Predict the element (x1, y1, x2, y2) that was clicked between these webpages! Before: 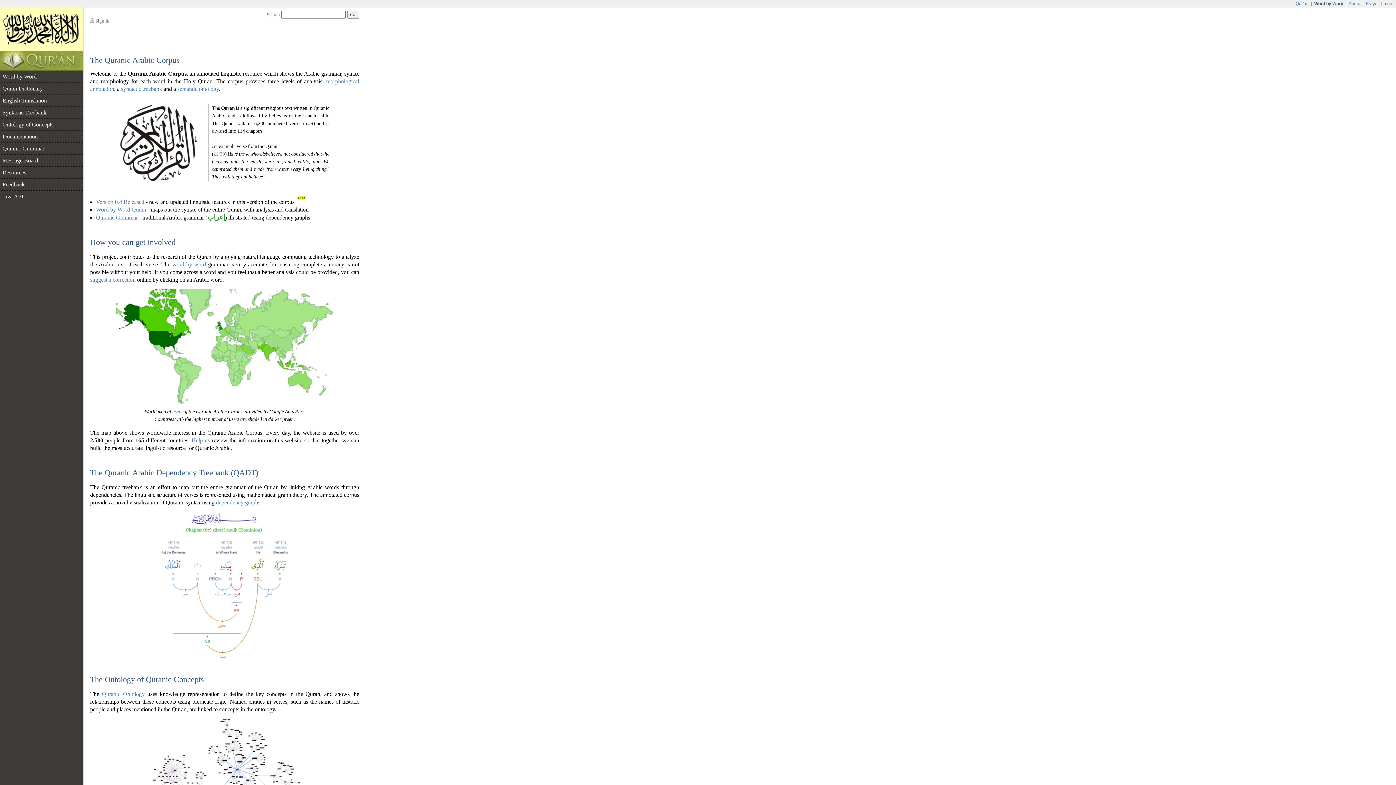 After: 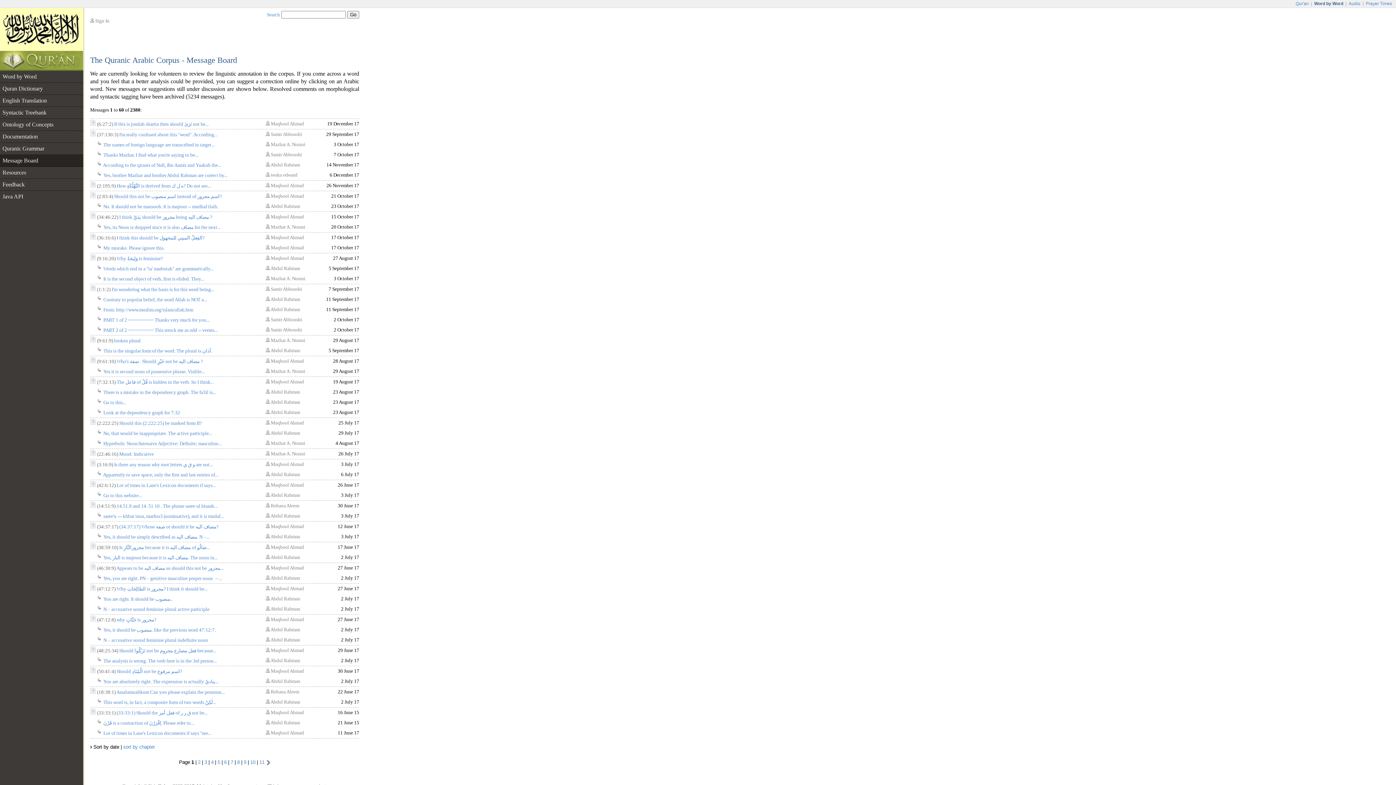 Action: bbox: (0, 154, 83, 166) label: Message Board